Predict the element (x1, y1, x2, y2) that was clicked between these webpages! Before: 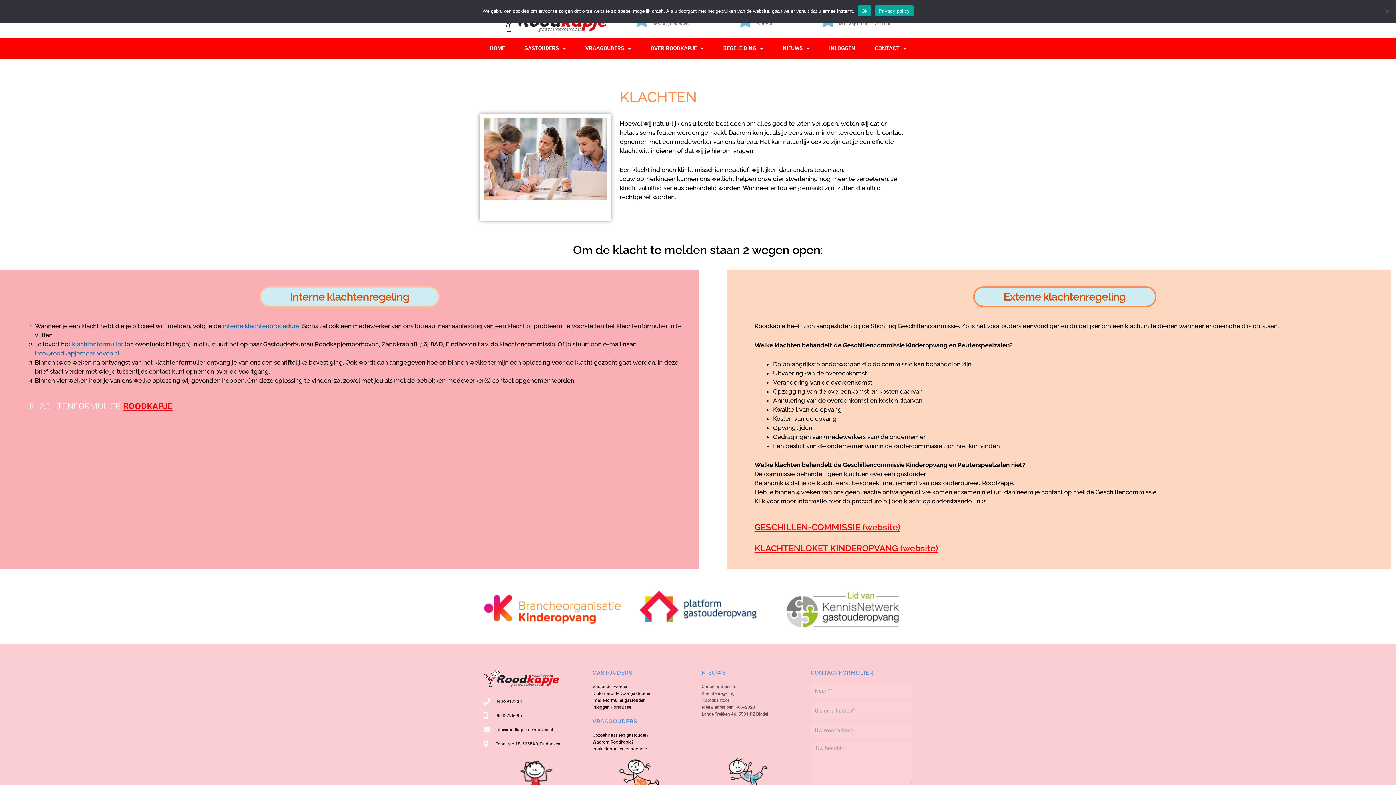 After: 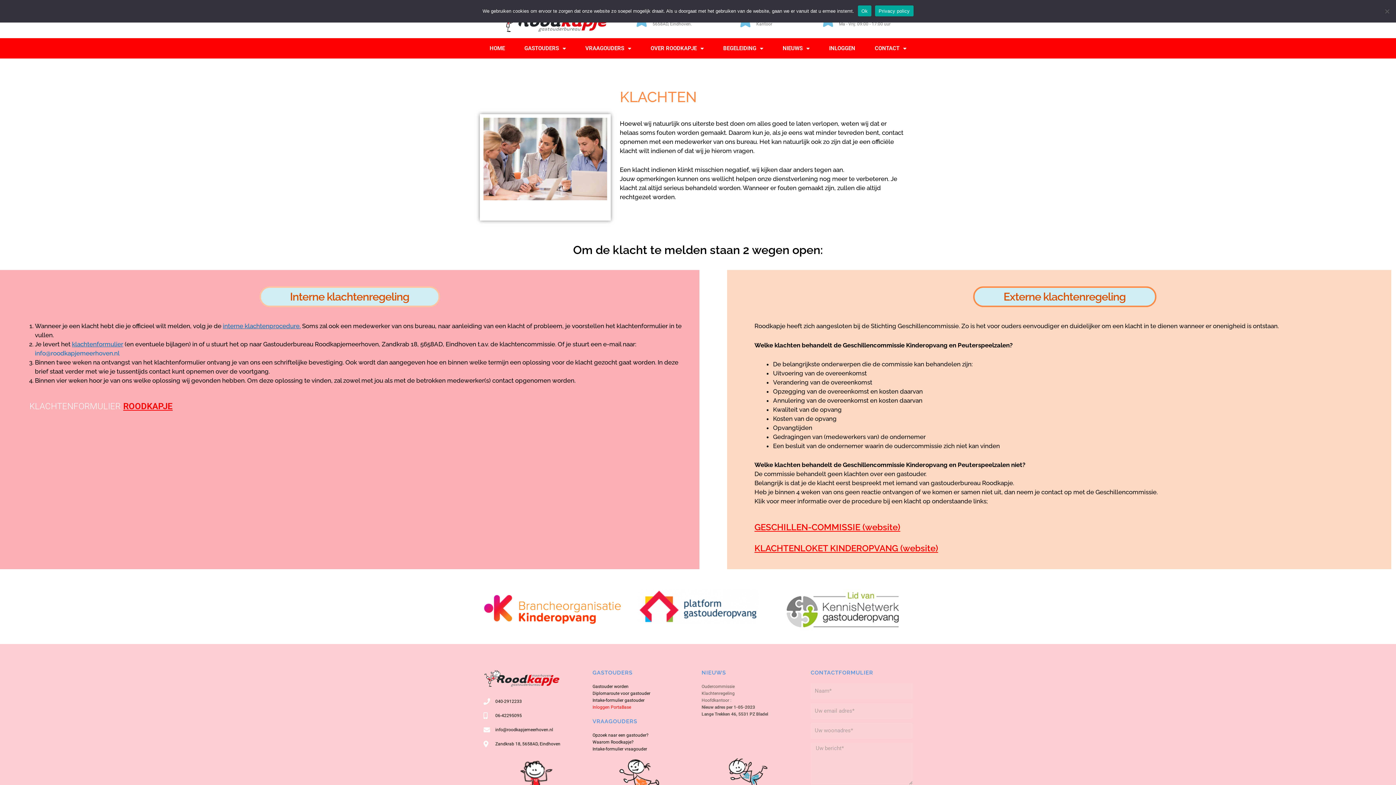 Action: bbox: (592, 704, 694, 711) label: Inloggen PortaBase